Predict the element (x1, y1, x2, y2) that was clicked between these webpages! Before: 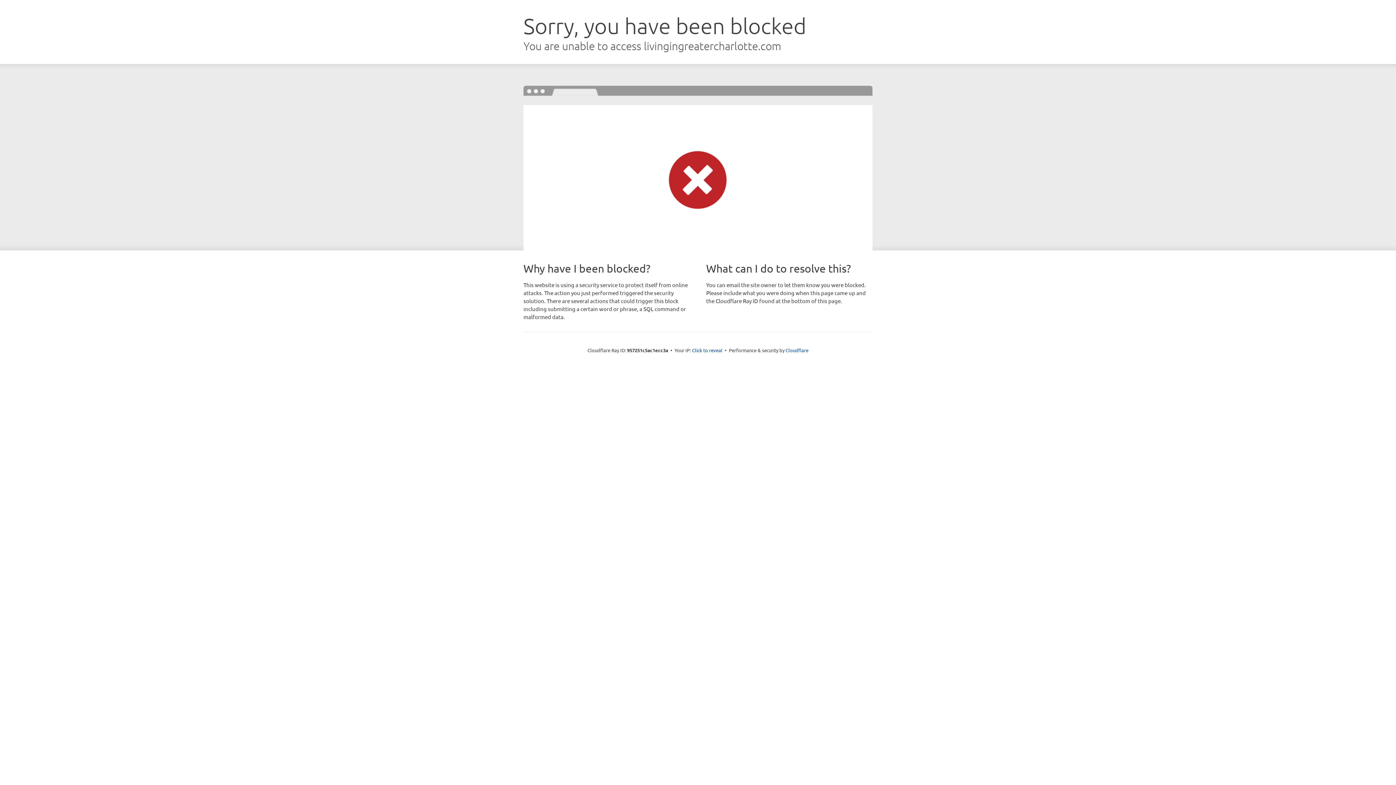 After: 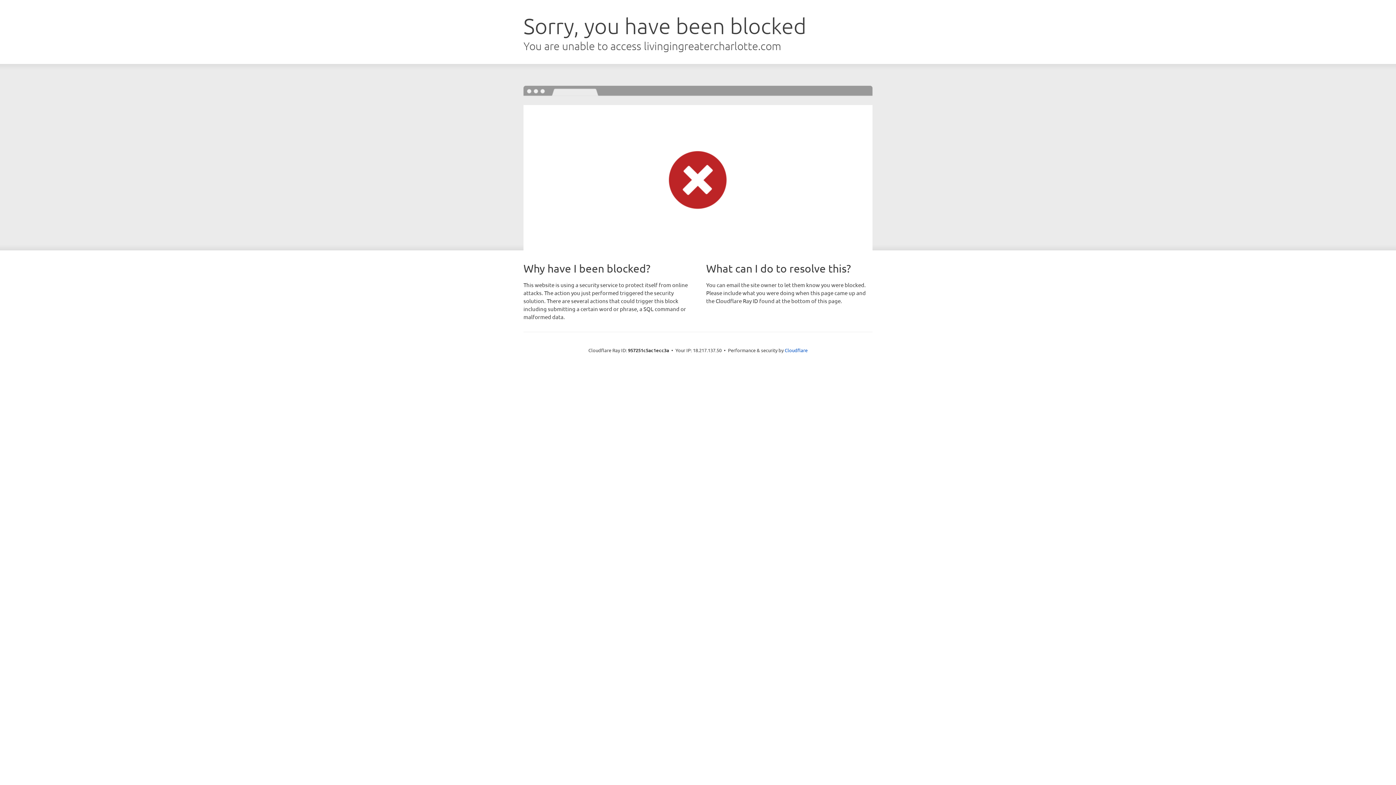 Action: bbox: (692, 346, 722, 353) label: Click to reveal